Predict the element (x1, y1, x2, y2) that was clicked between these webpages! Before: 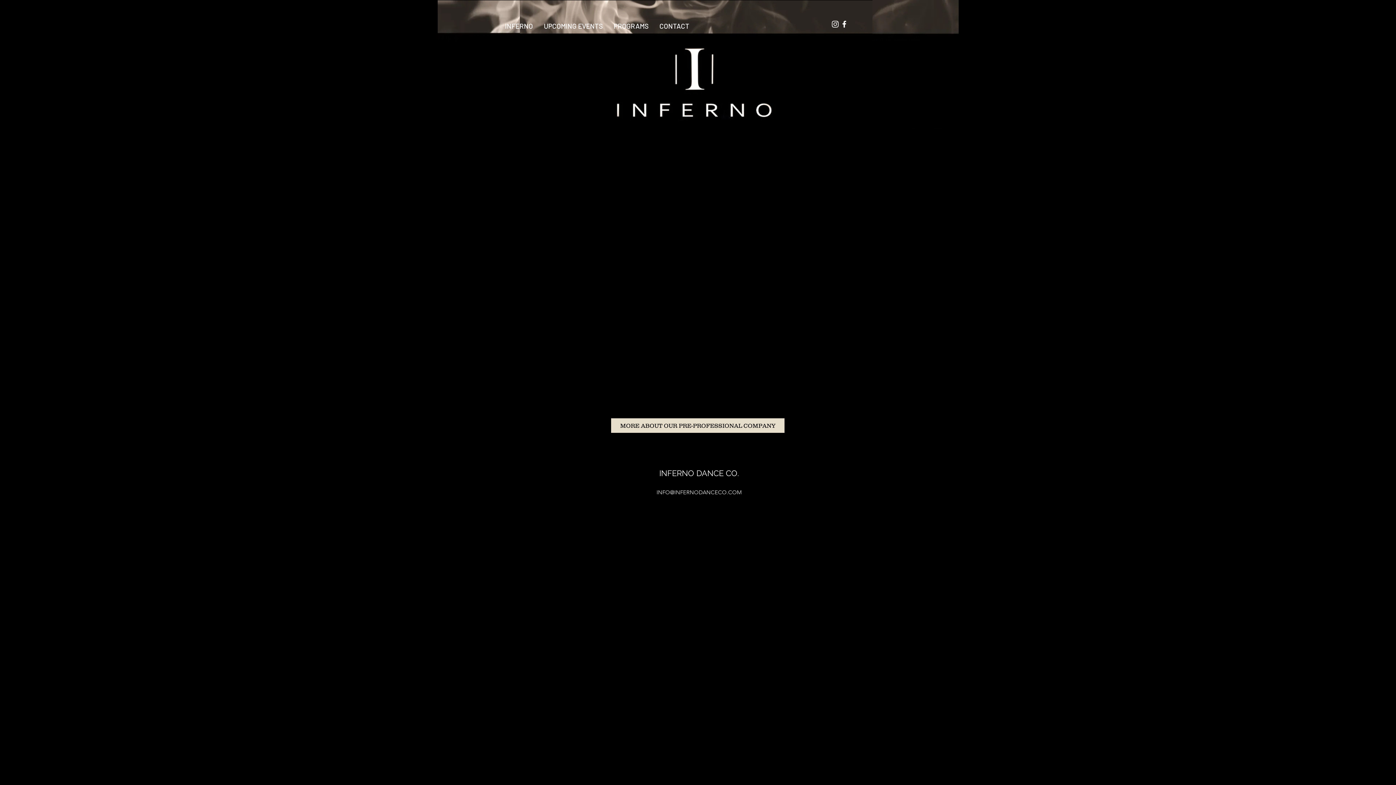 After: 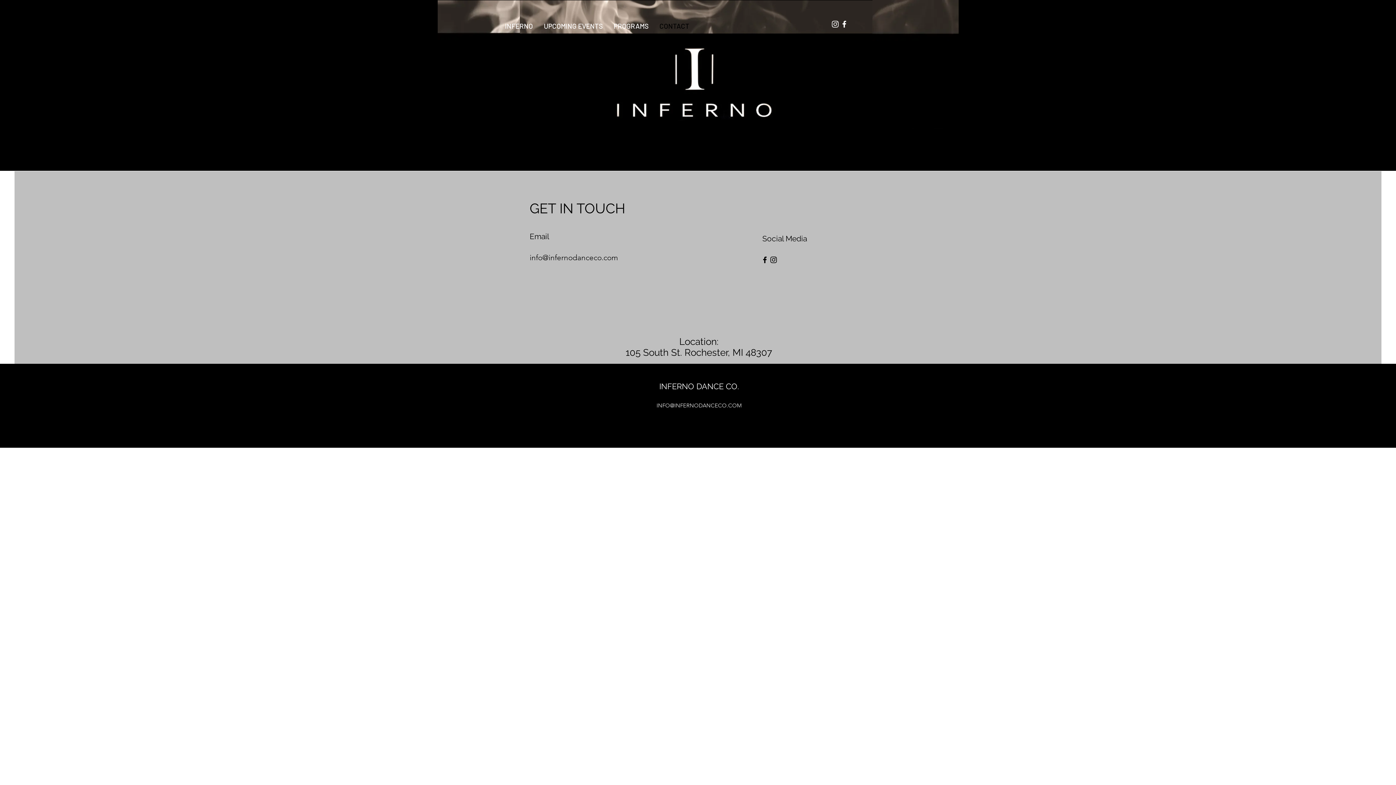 Action: bbox: (654, 21, 694, 30) label: CONTACT